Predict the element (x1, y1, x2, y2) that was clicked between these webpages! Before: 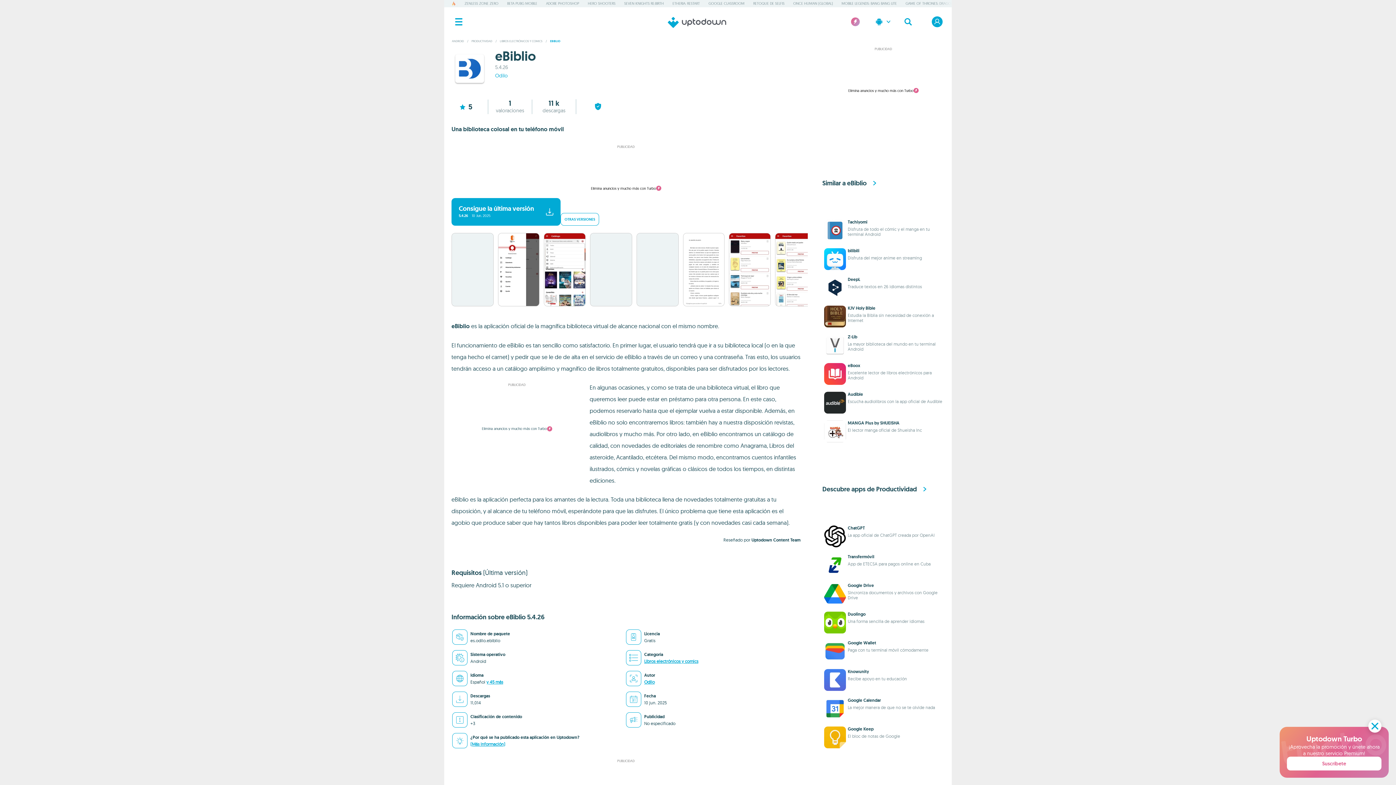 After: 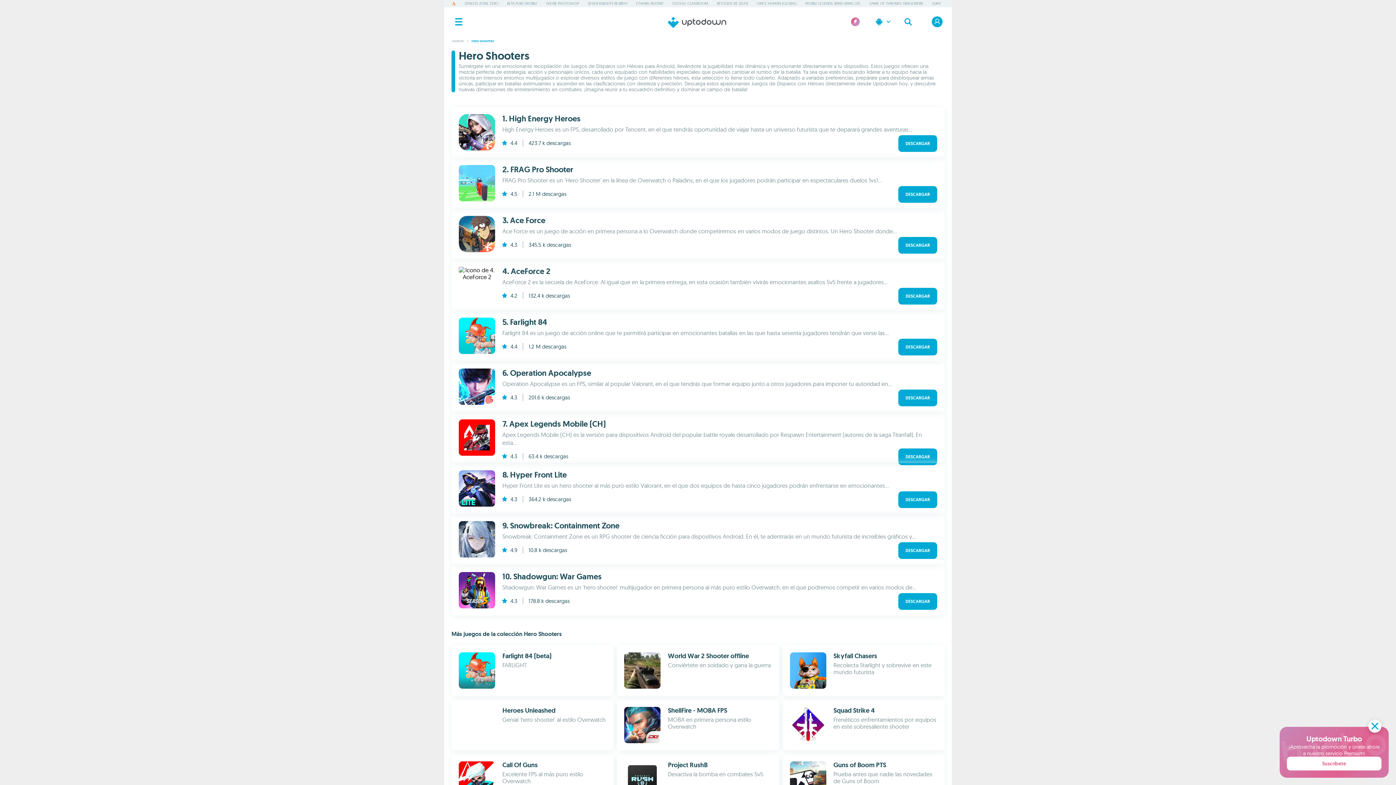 Action: bbox: (588, 1, 615, 5) label: HERO SHOOTERS